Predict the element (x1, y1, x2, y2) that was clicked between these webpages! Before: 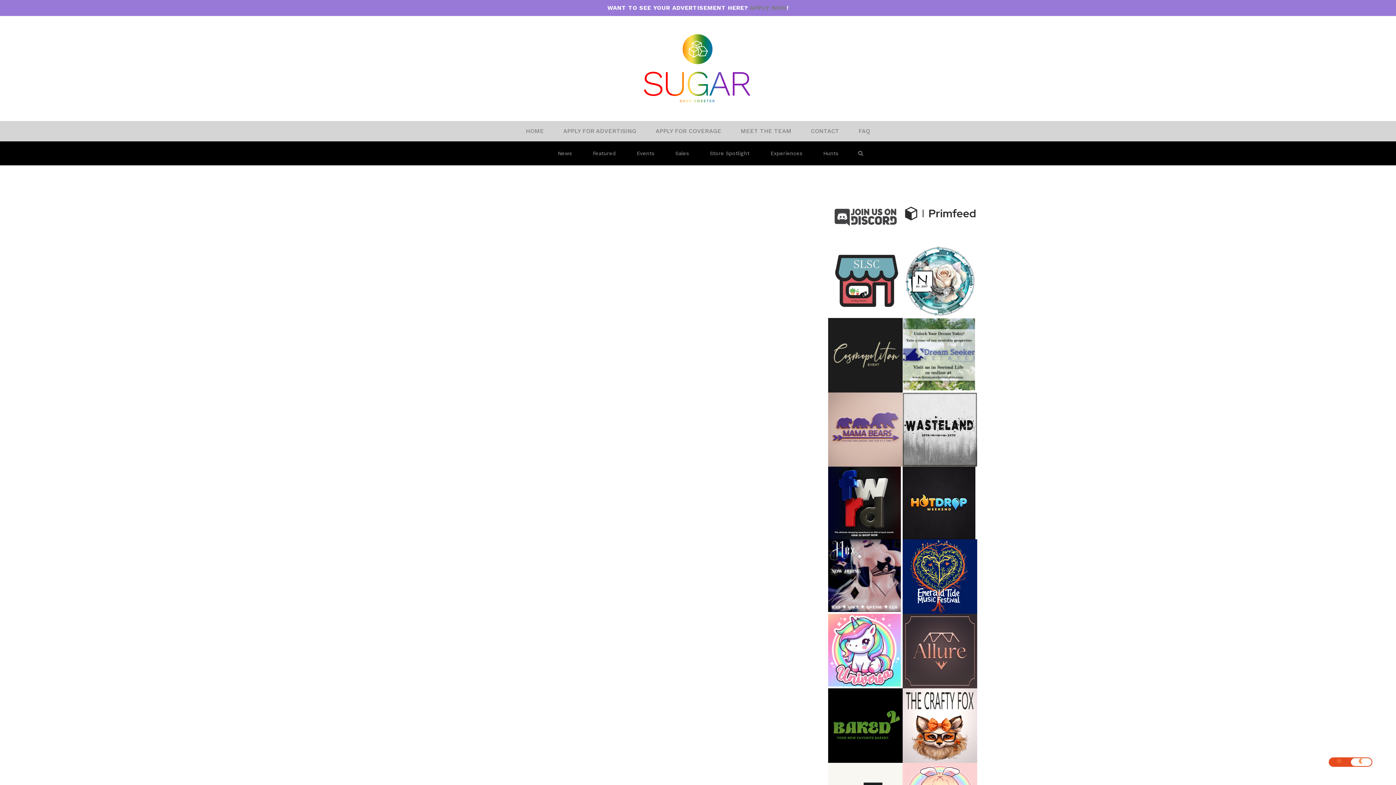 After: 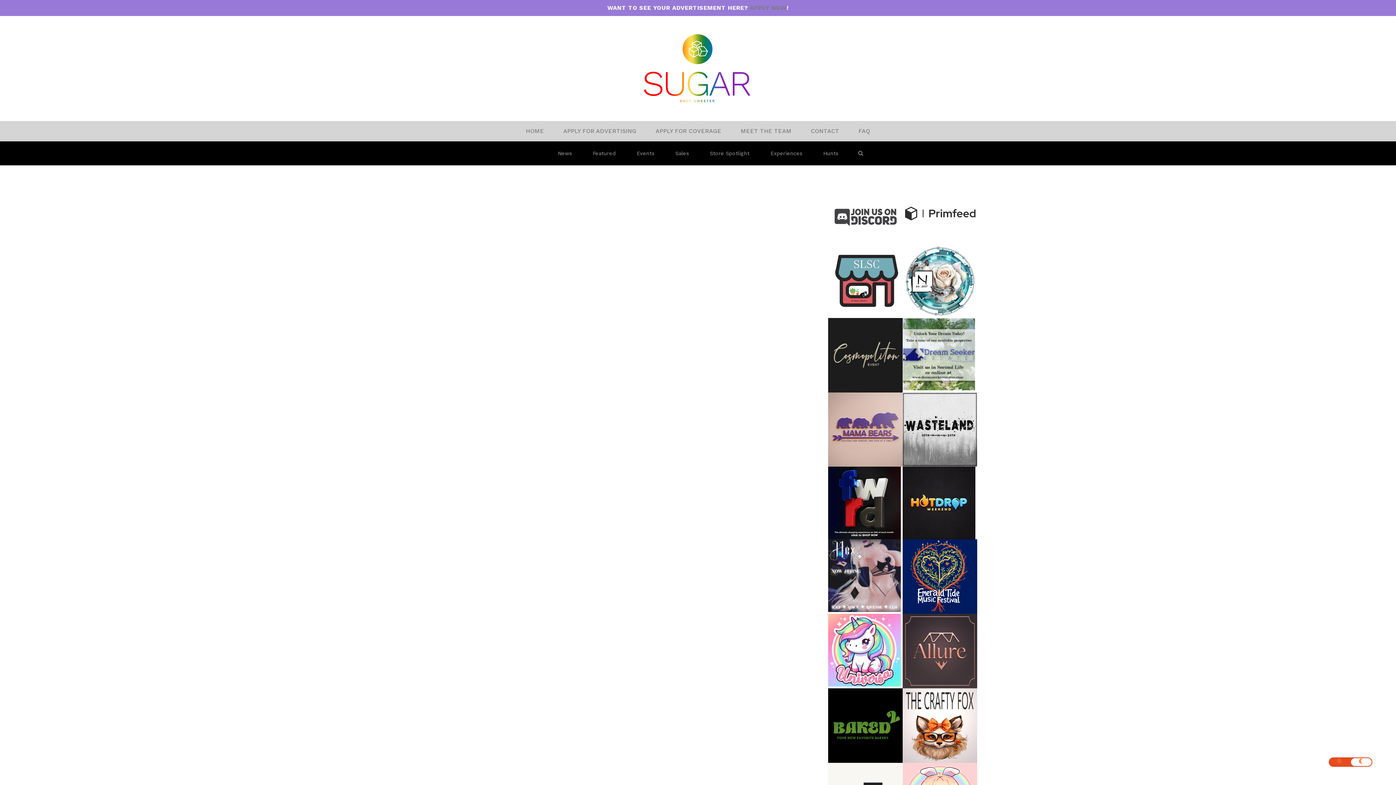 Action: bbox: (828, 539, 902, 612)